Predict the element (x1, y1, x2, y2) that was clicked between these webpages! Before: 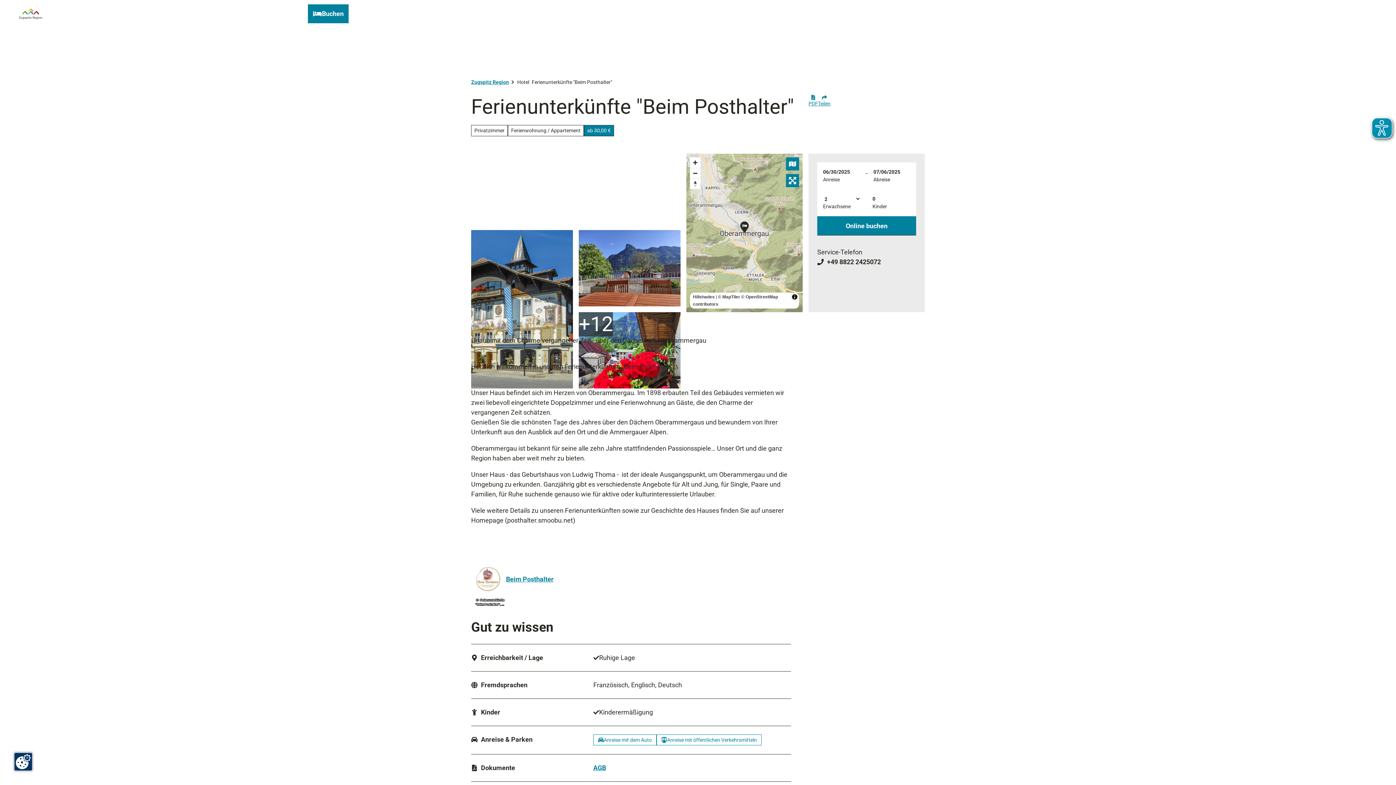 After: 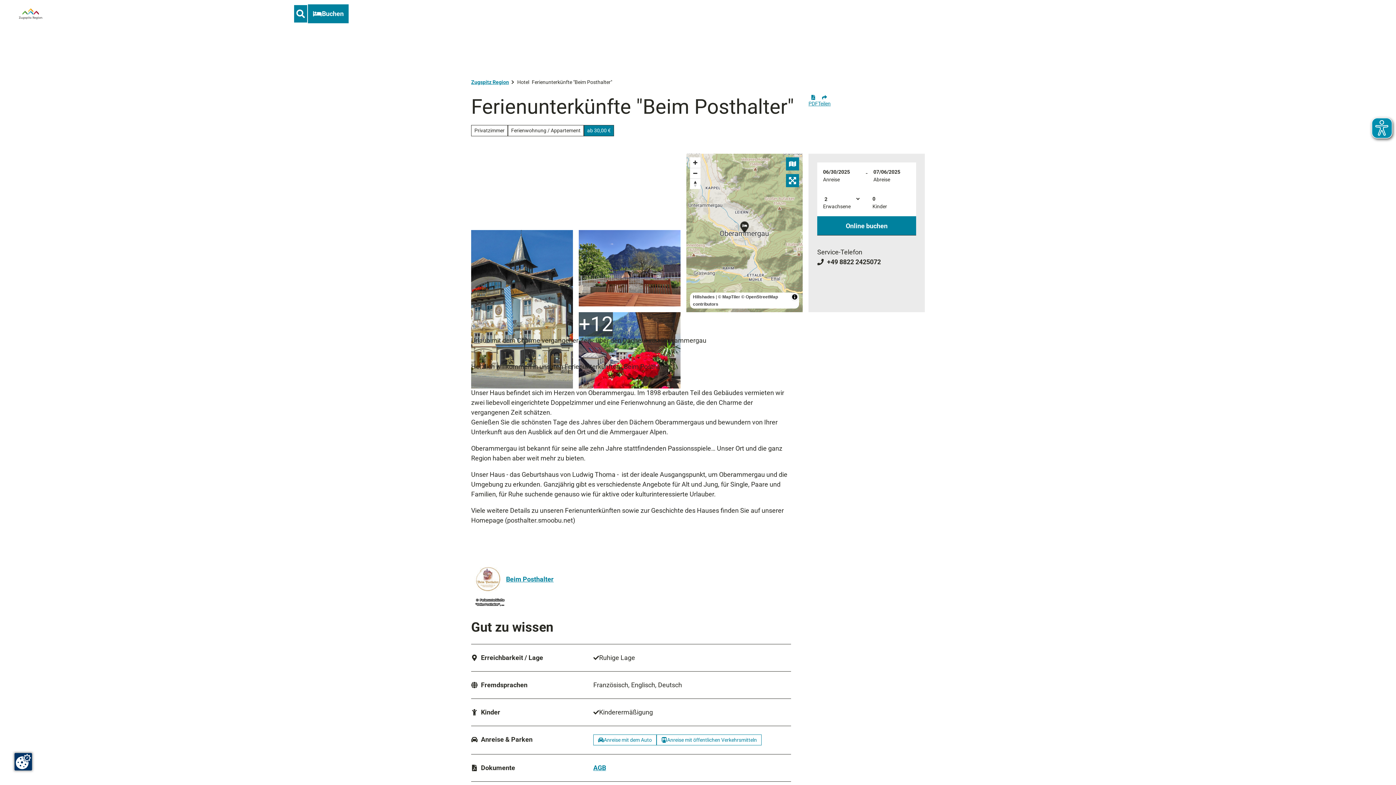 Action: label: Overlay öffnen bbox: (293, 4, 308, 23)